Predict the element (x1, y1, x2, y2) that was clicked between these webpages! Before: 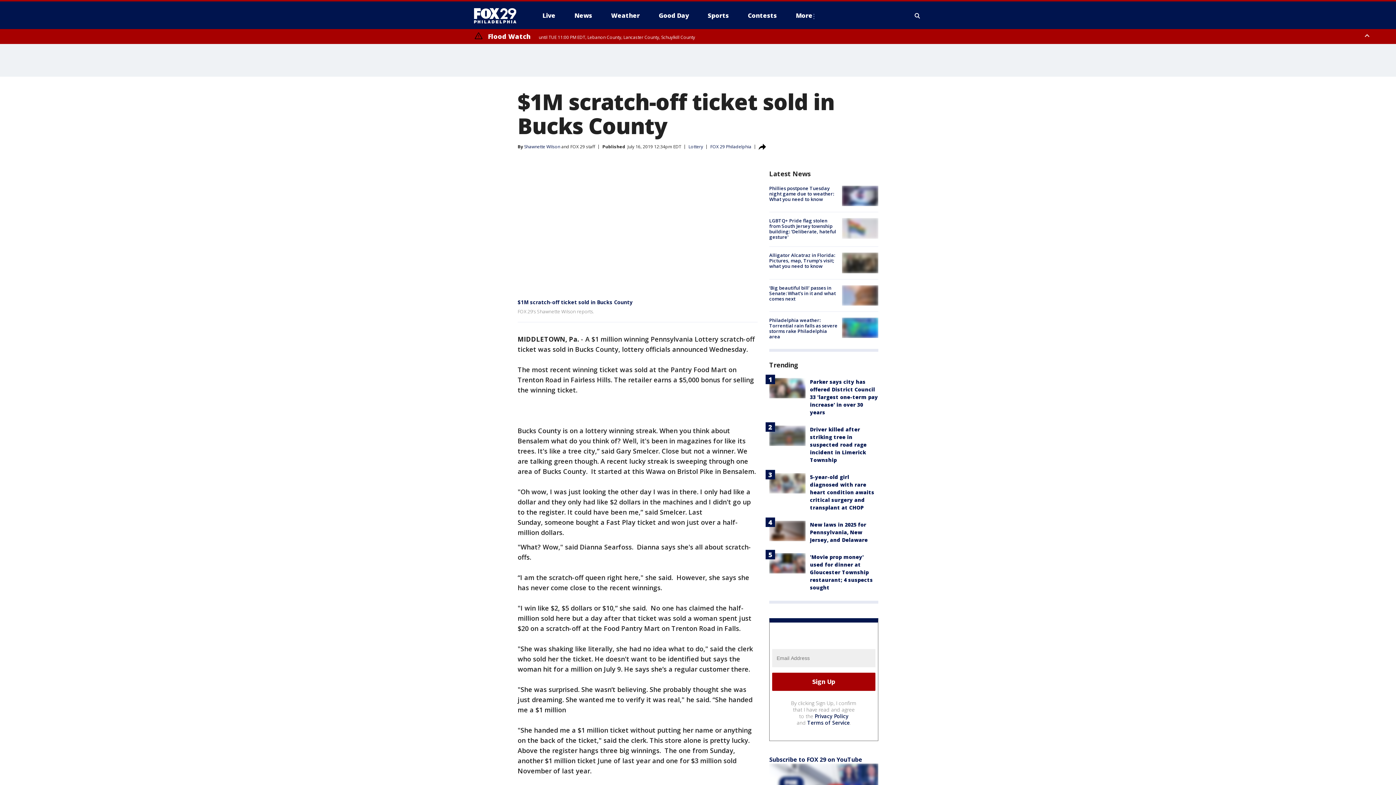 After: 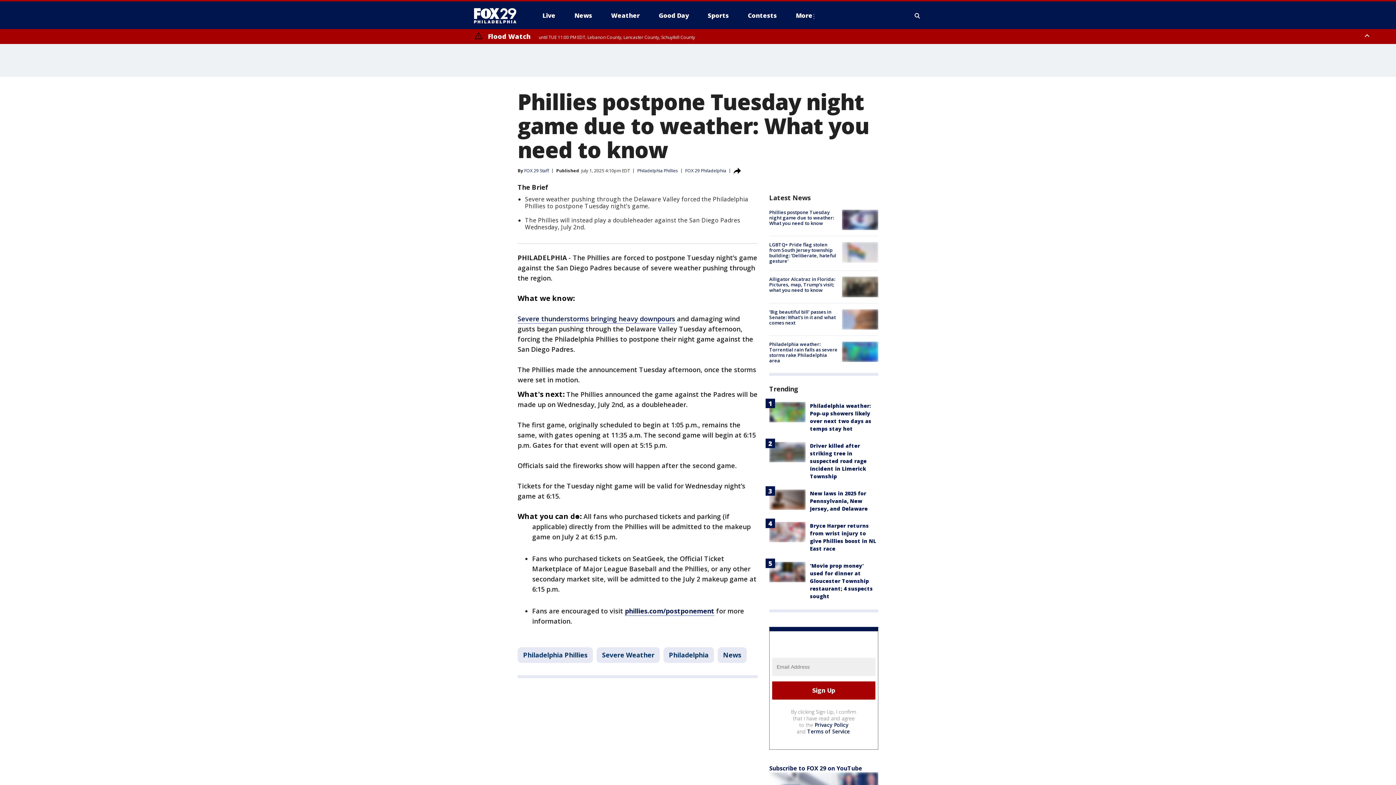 Action: bbox: (842, 185, 878, 206)